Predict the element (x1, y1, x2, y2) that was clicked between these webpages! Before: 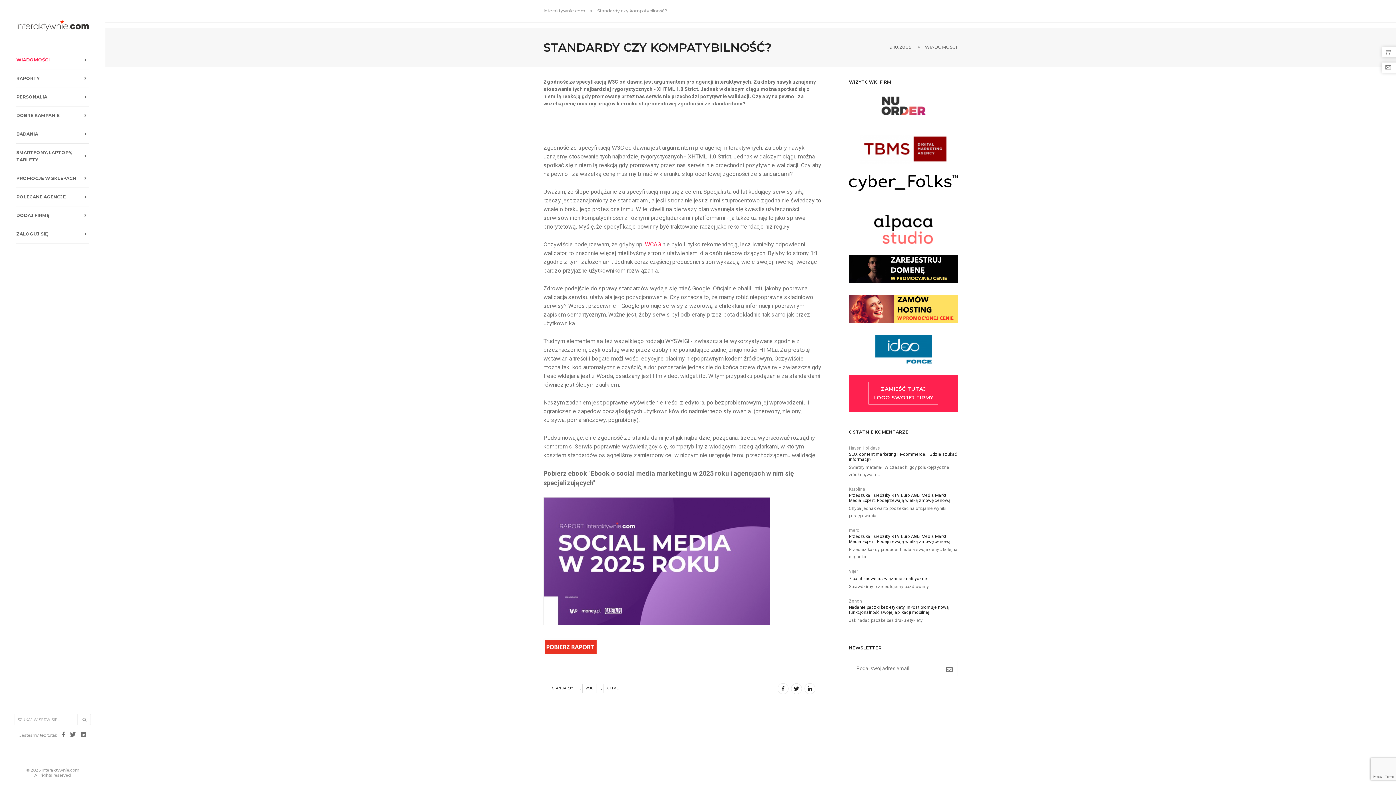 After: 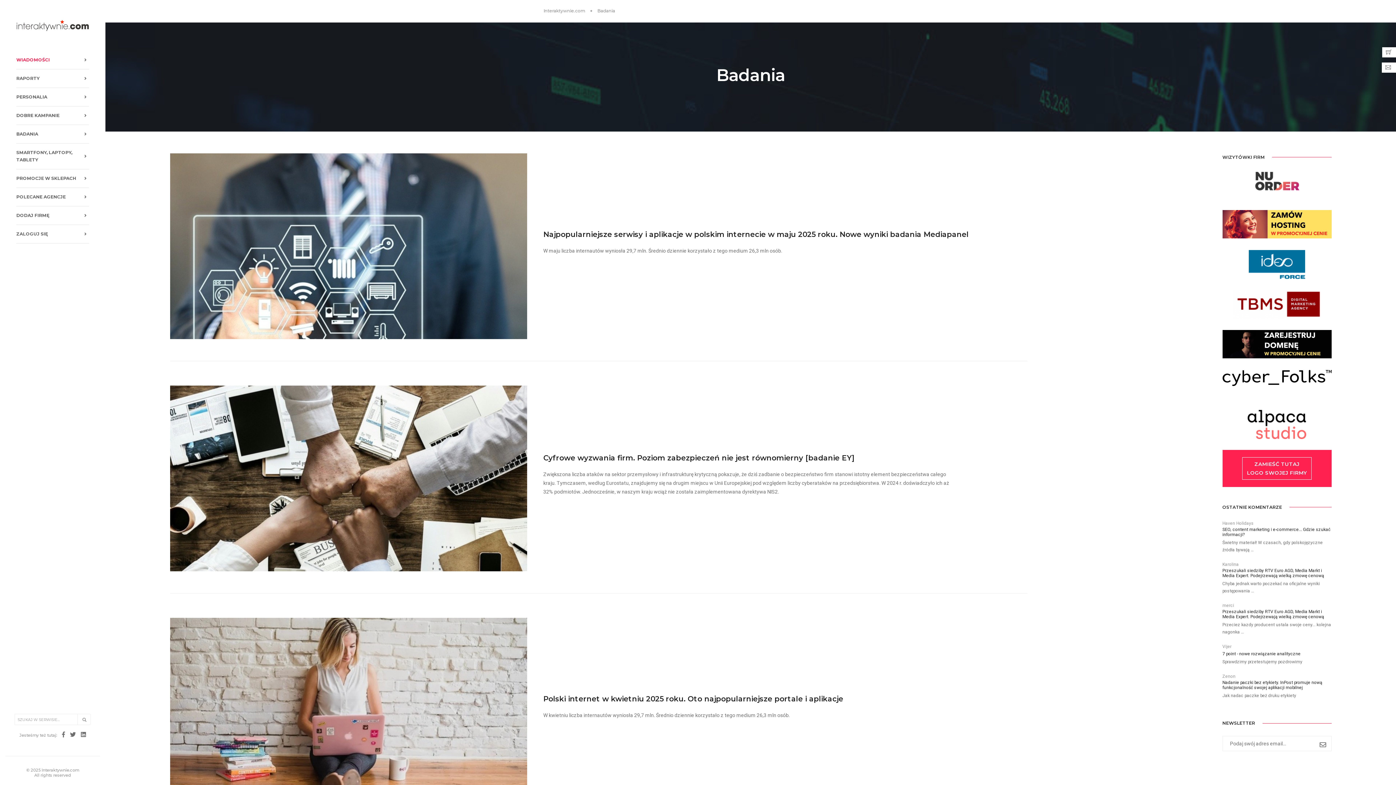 Action: label: BADANIA bbox: (16, 125, 89, 143)